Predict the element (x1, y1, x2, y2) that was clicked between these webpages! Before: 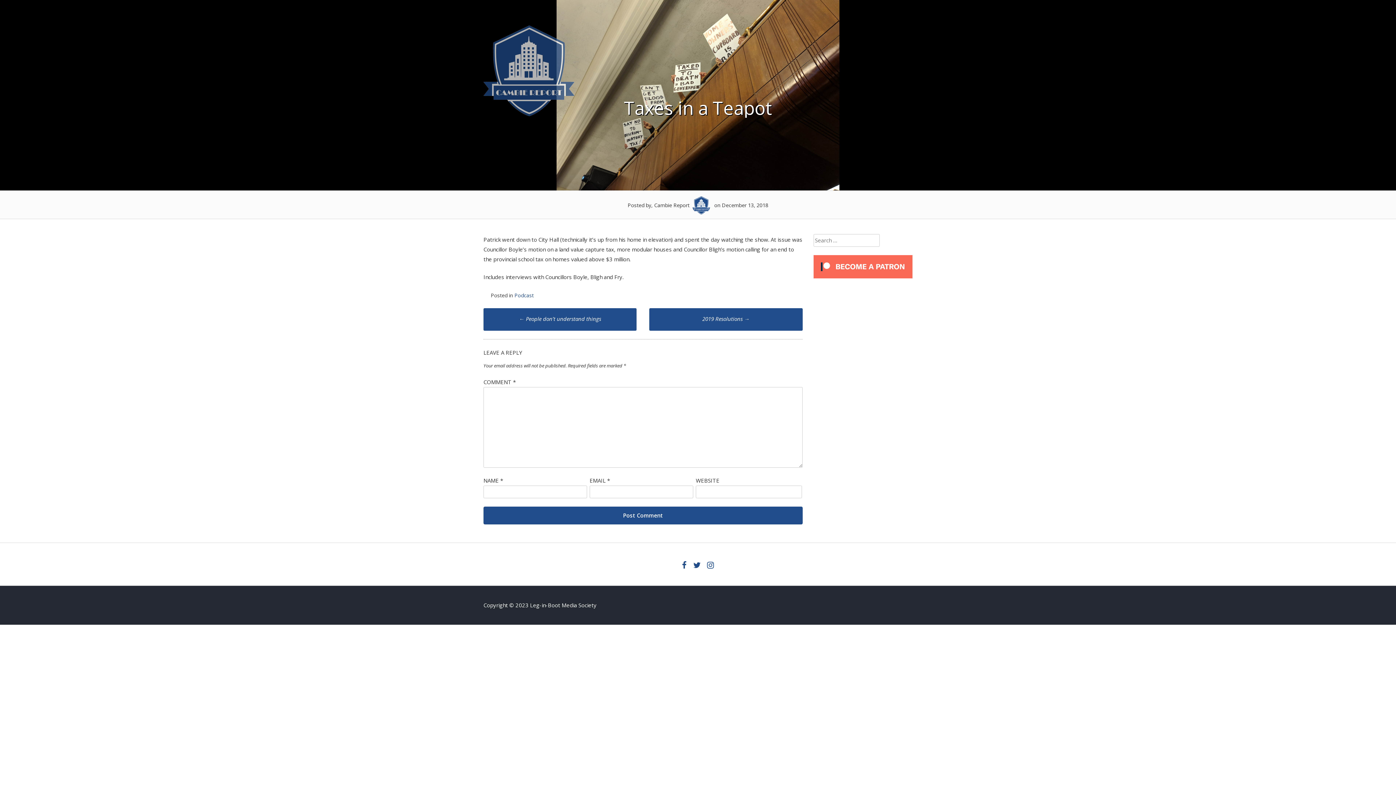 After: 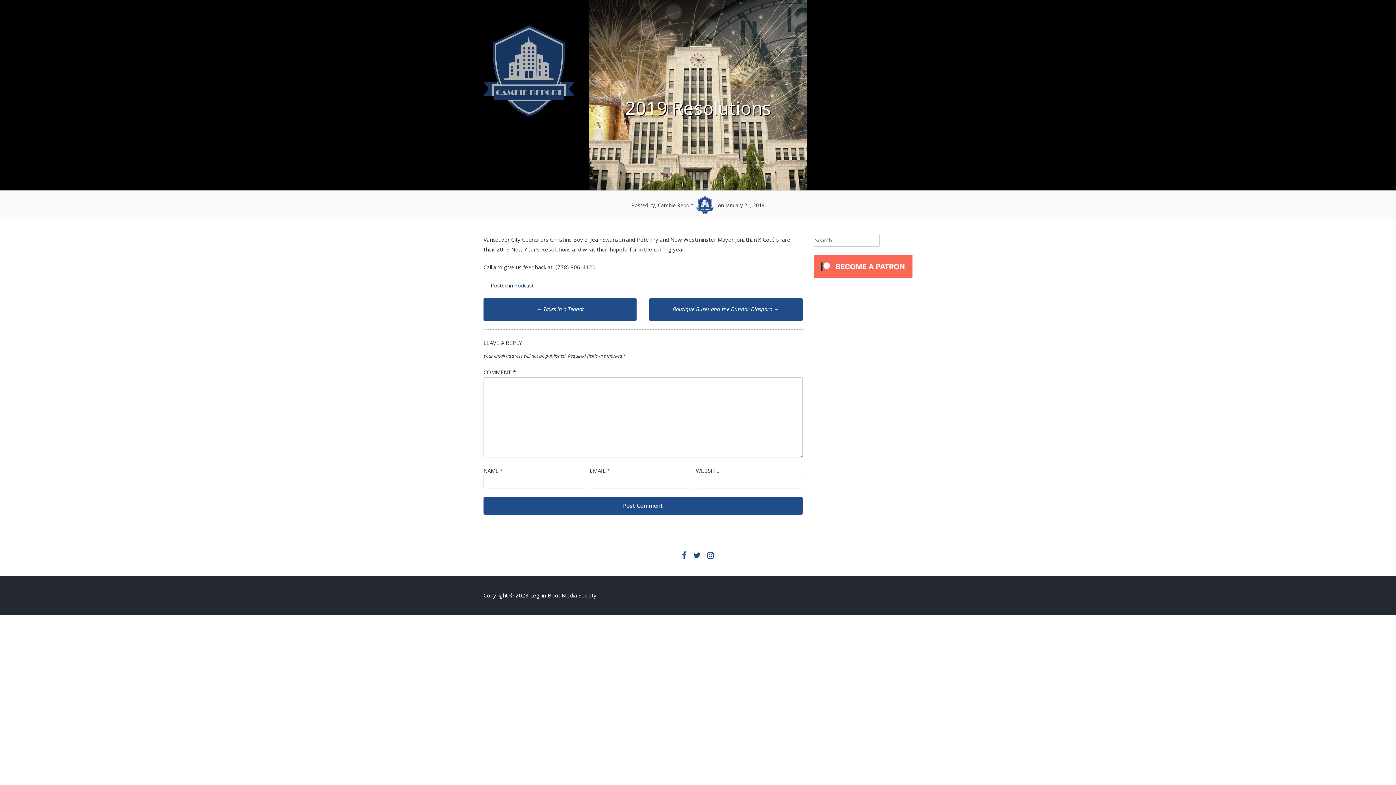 Action: bbox: (702, 315, 749, 322) label: 2019 Resolutions →